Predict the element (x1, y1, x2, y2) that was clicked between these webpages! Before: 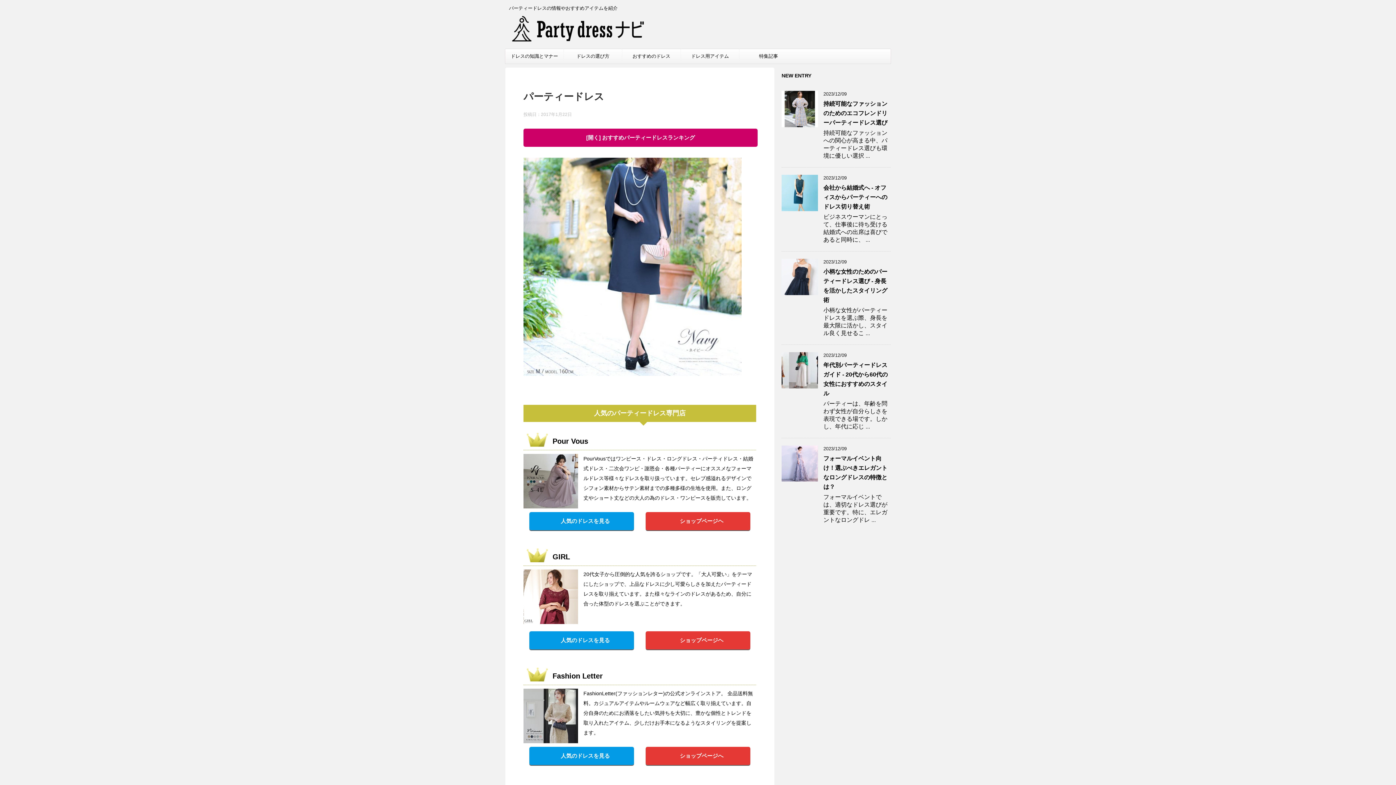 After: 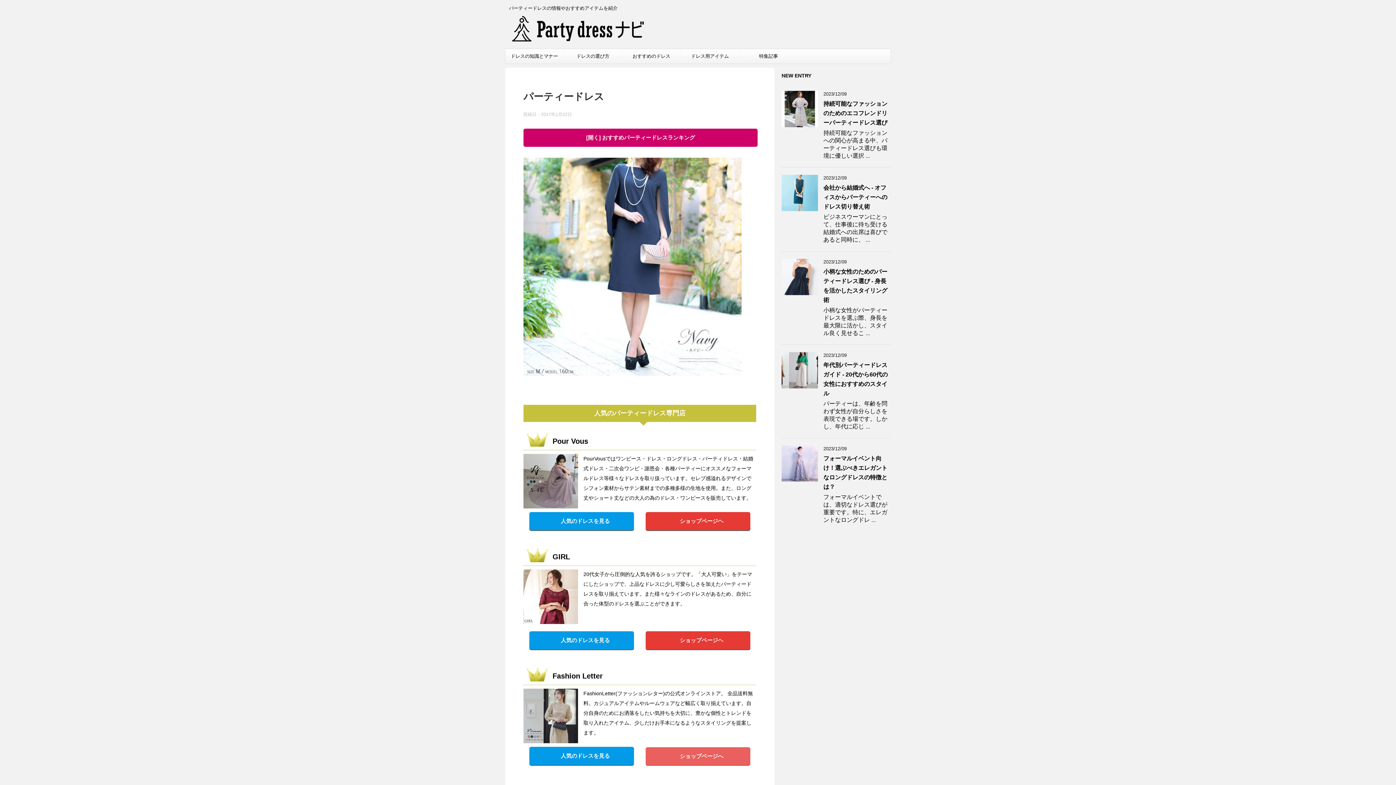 Action: bbox: (645, 747, 757, 765) label: ショップページへ